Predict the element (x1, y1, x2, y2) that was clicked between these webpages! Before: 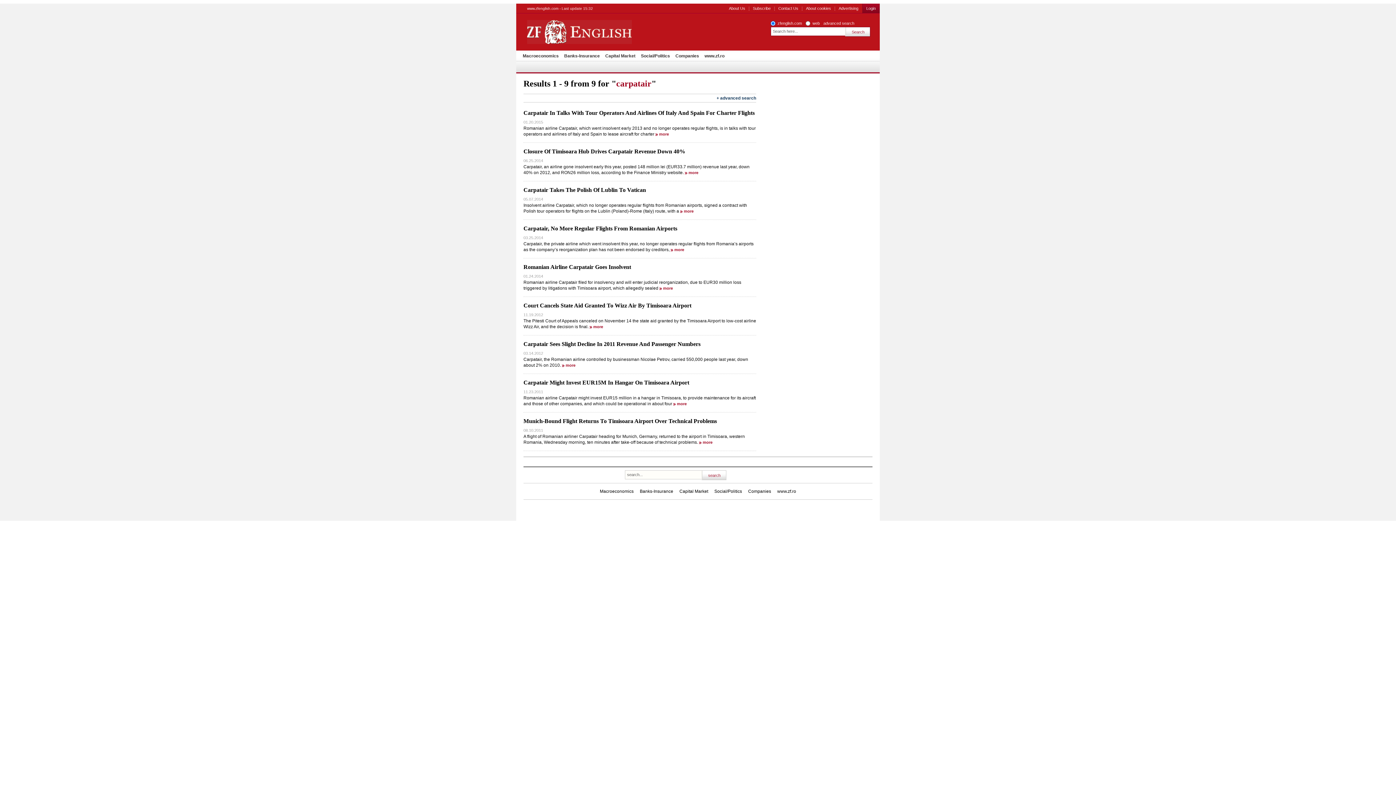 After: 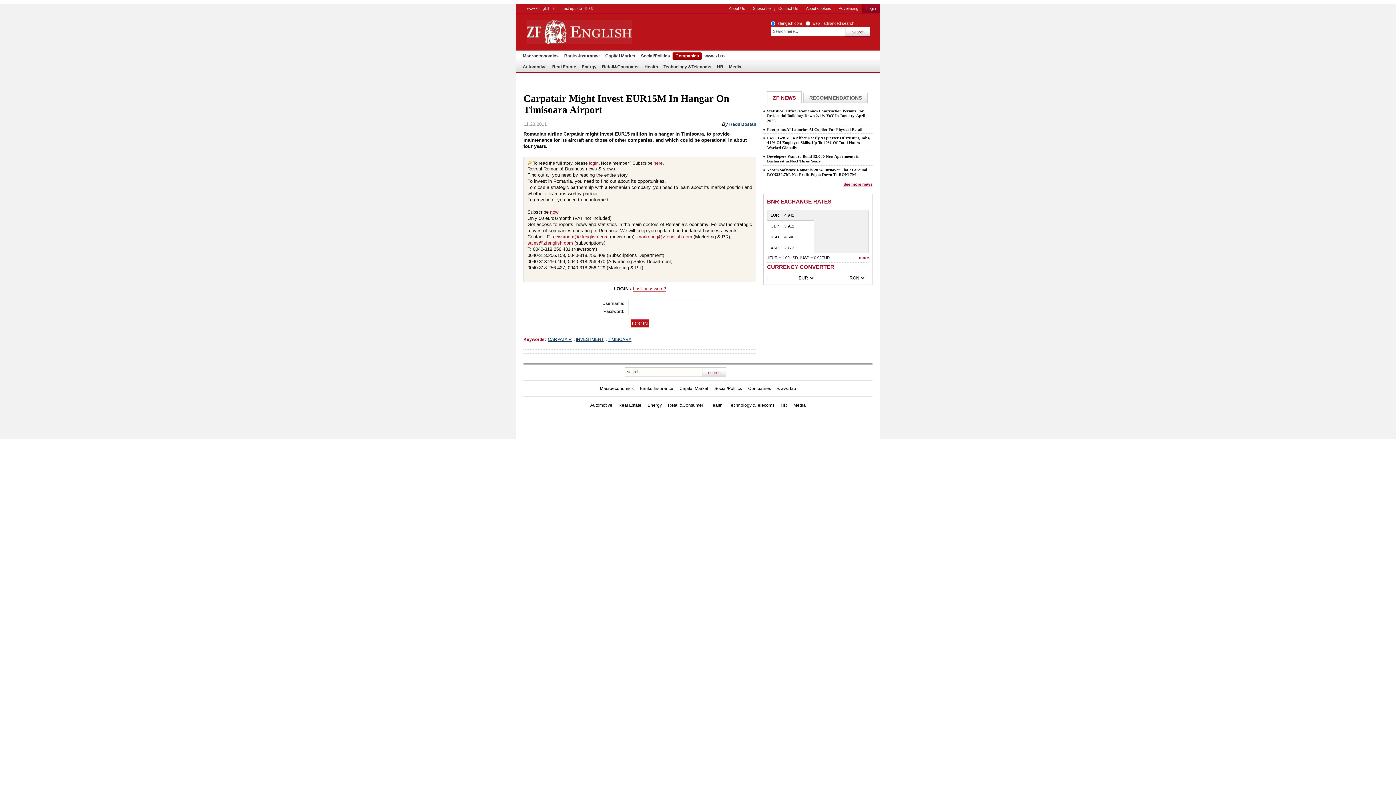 Action: bbox: (673, 401, 686, 406) label: more